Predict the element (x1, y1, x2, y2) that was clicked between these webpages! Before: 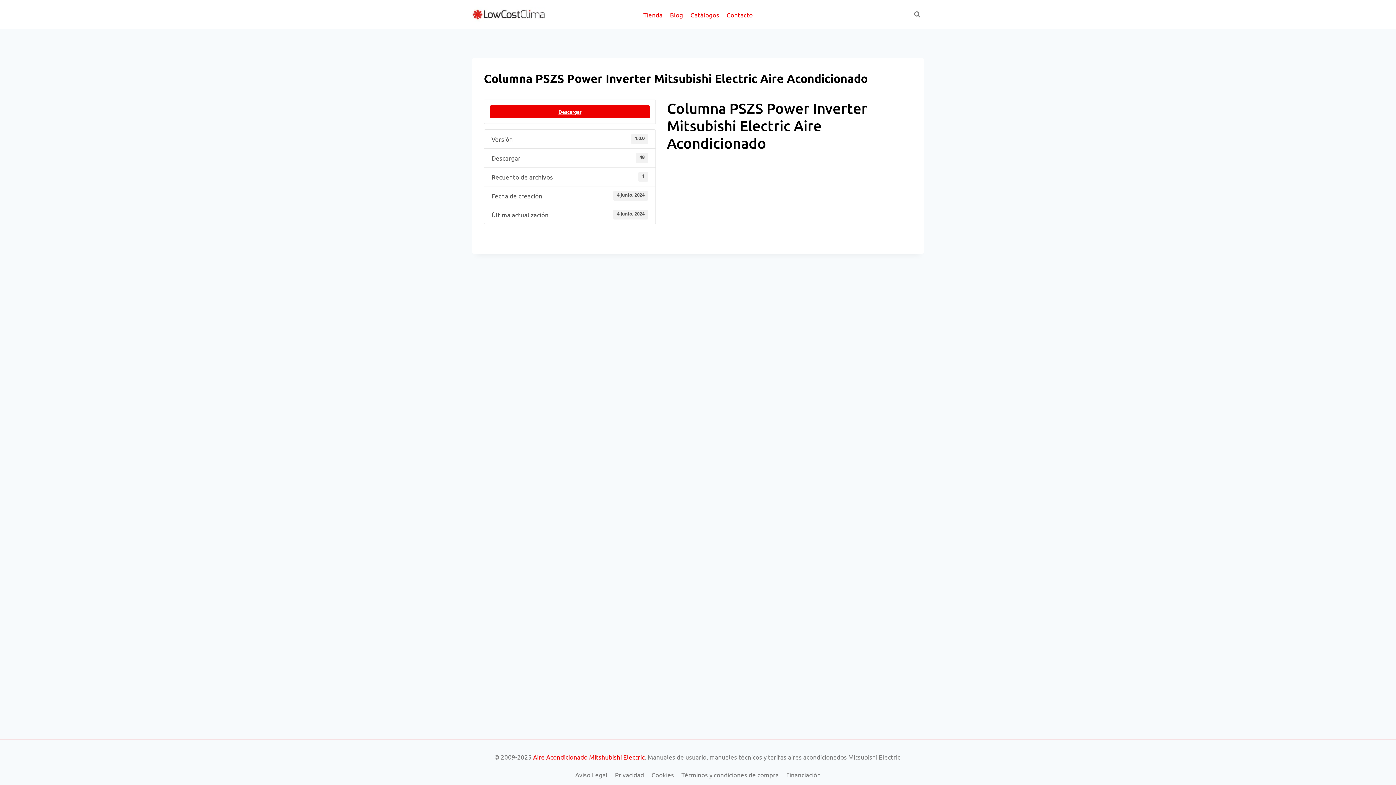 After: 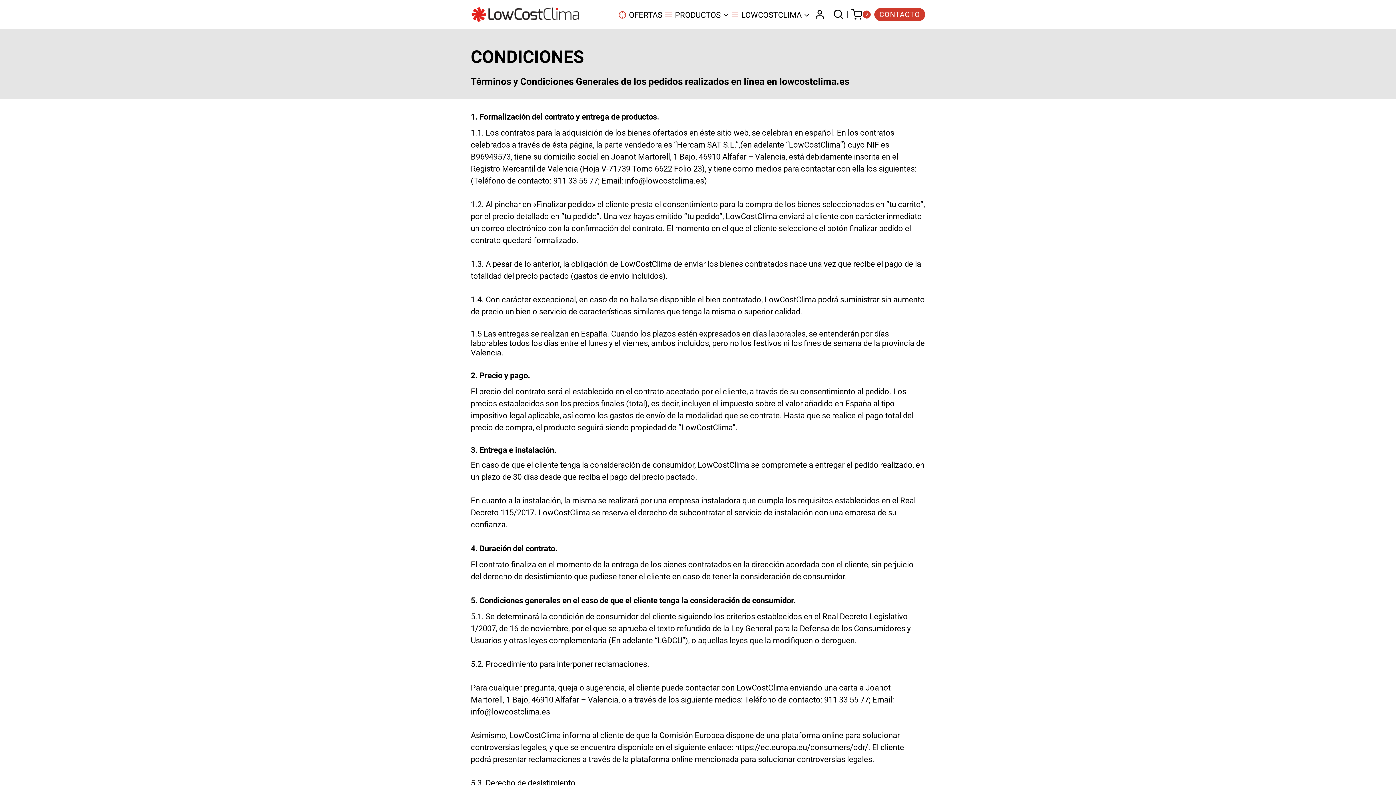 Action: label: Términos y condiciones de compra bbox: (677, 768, 782, 781)